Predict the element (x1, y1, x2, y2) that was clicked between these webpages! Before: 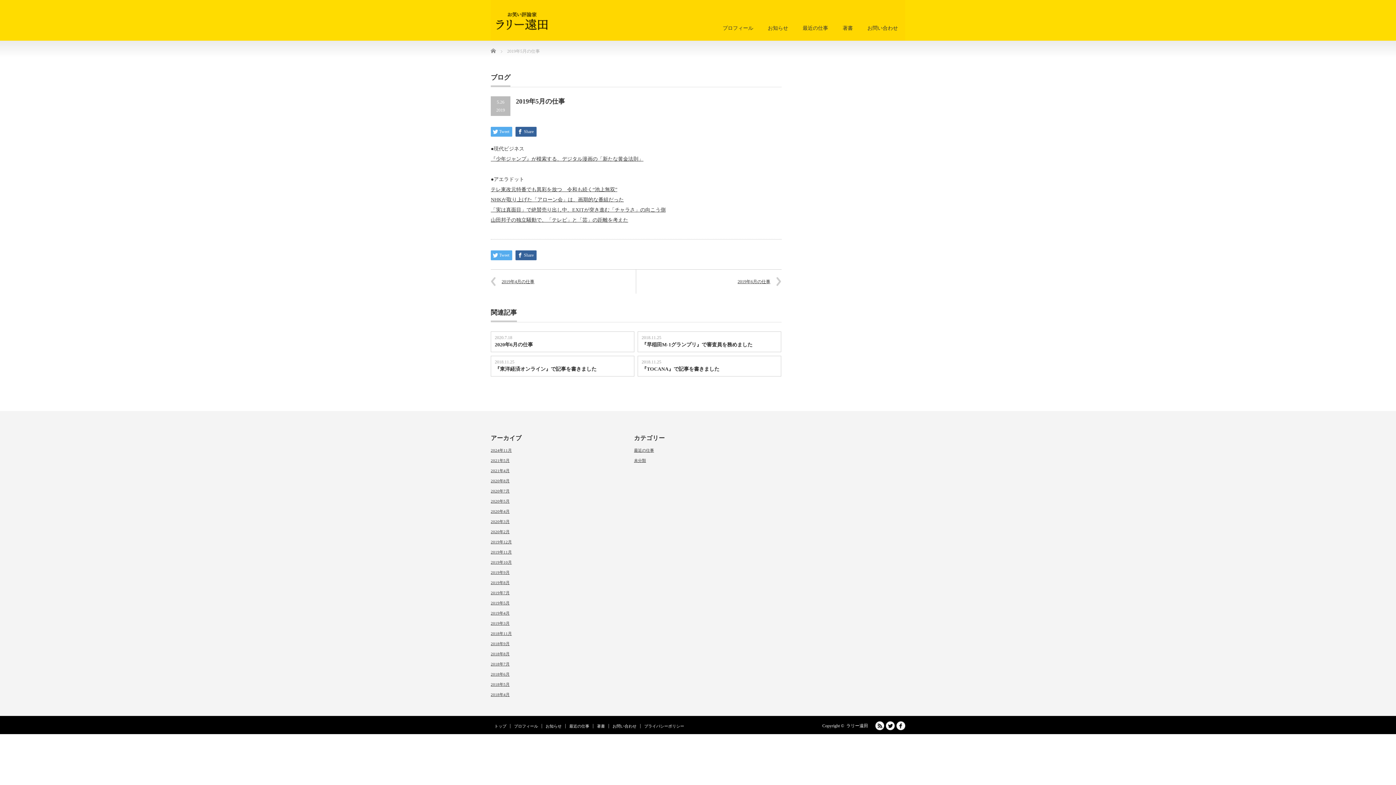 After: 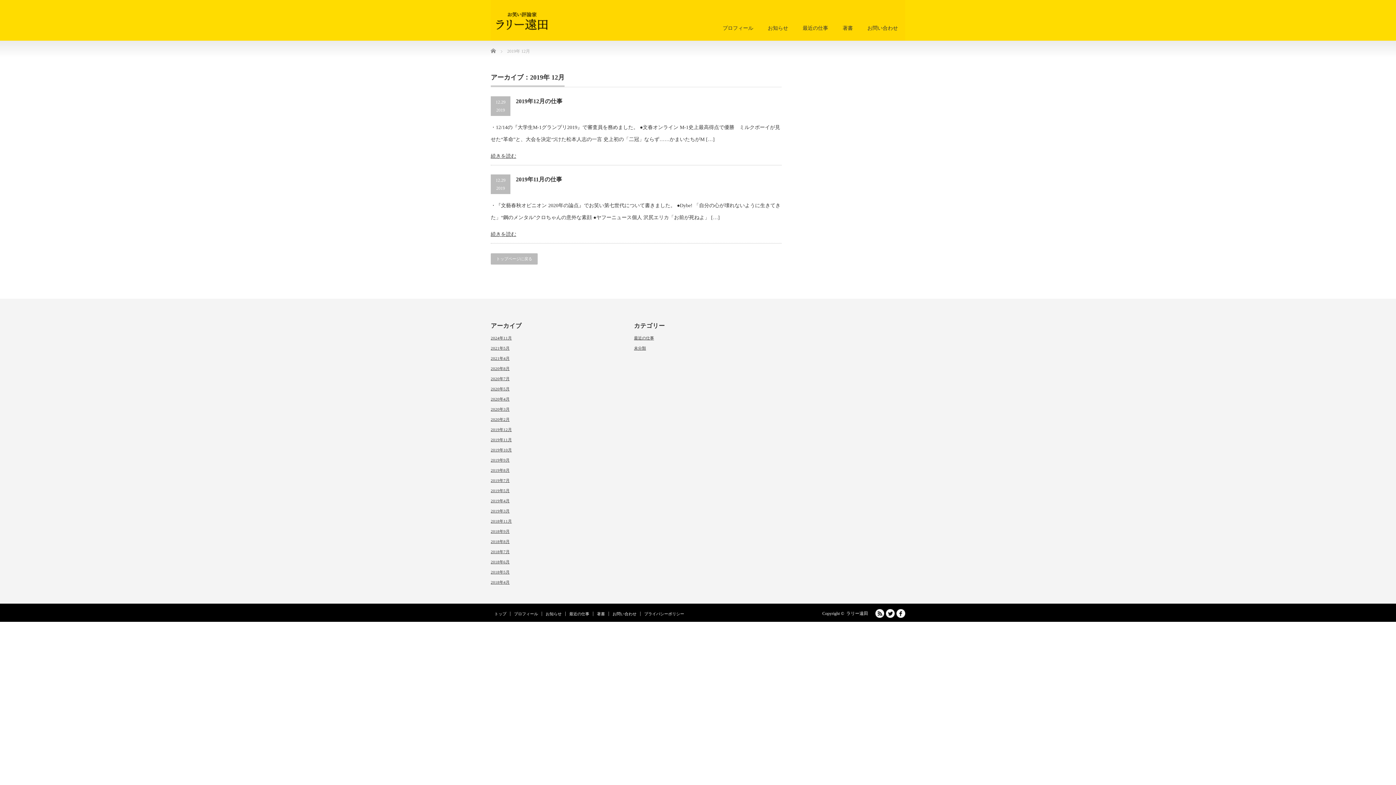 Action: bbox: (490, 540, 512, 544) label: 2019年12月